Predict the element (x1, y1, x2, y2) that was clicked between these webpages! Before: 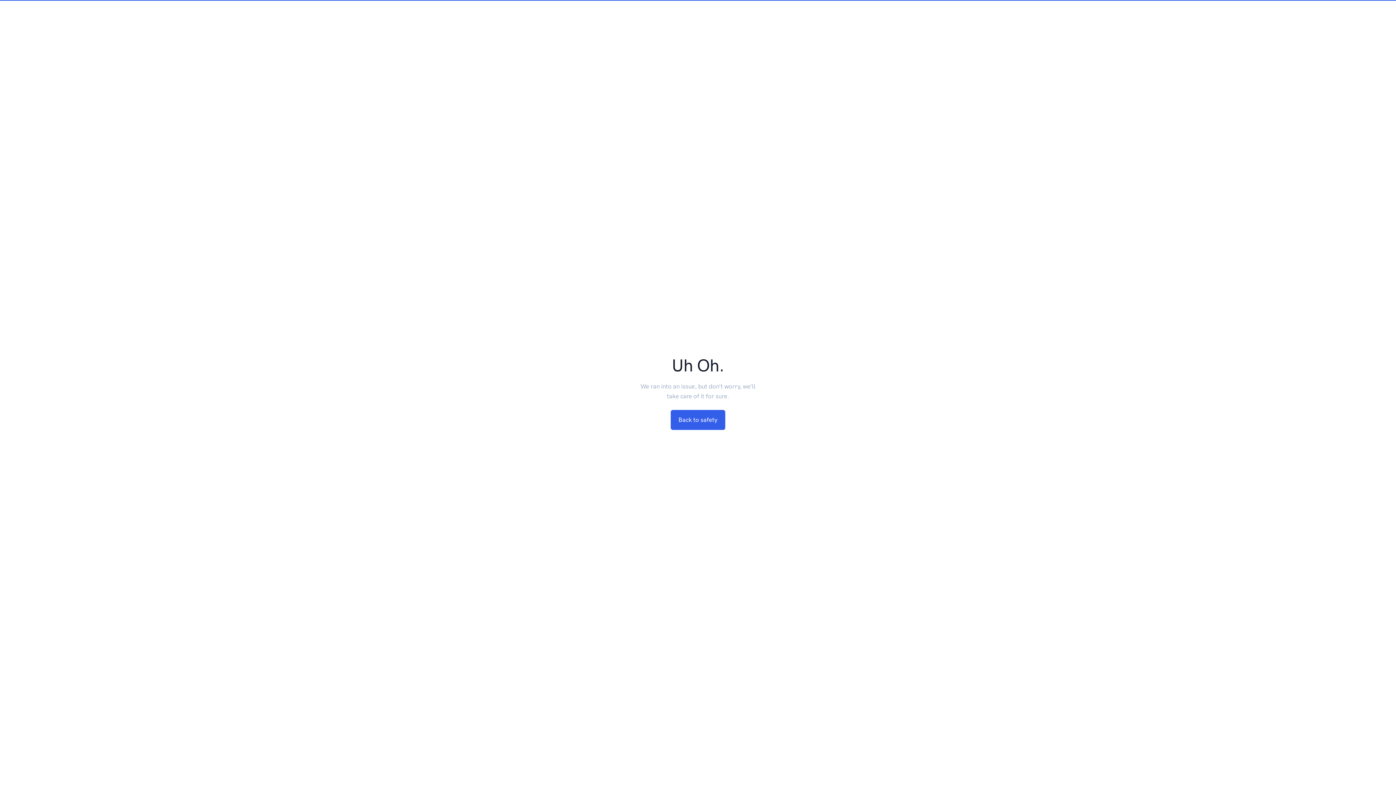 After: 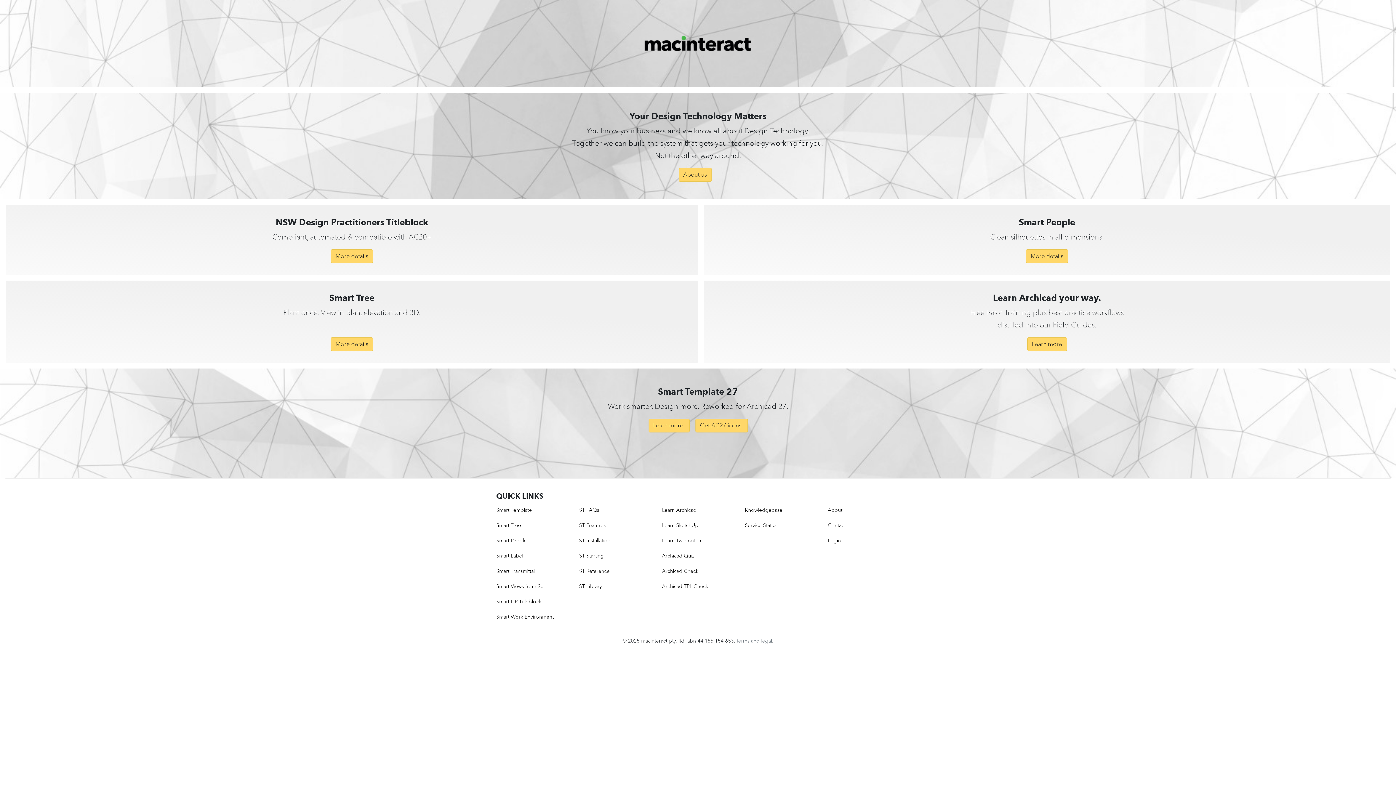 Action: label: Back to safety bbox: (670, 410, 725, 430)